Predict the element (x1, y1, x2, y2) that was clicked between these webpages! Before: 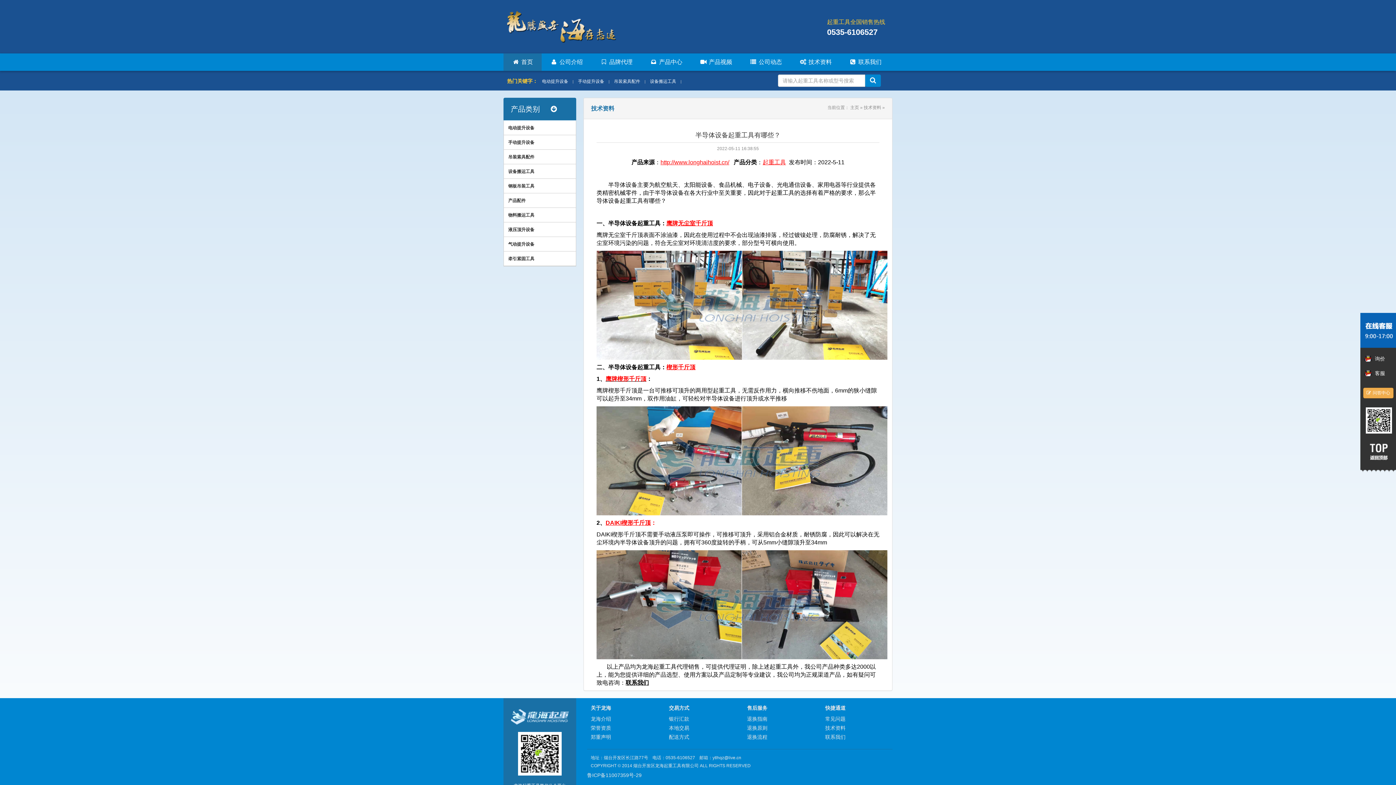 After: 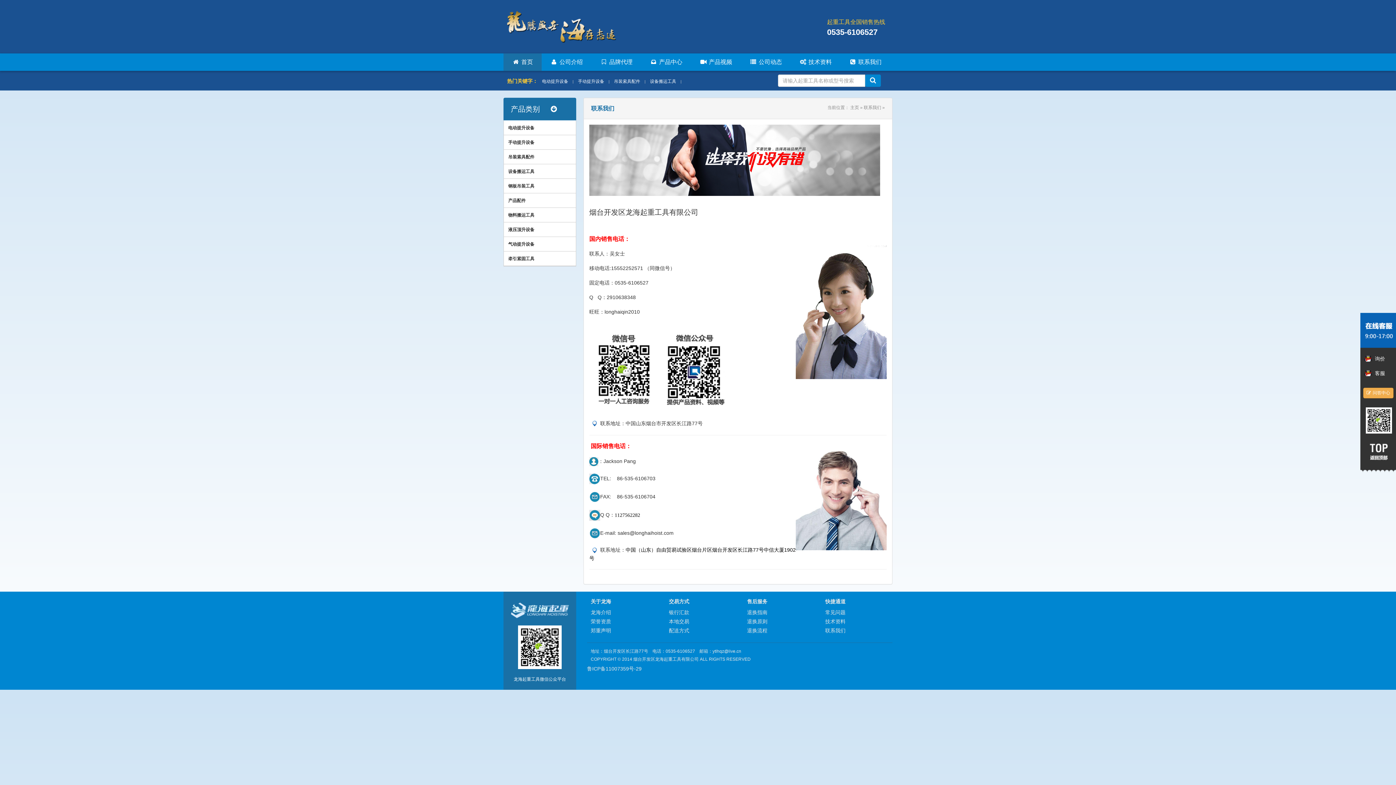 Action: bbox: (625, 680, 649, 686) label: 联系我们